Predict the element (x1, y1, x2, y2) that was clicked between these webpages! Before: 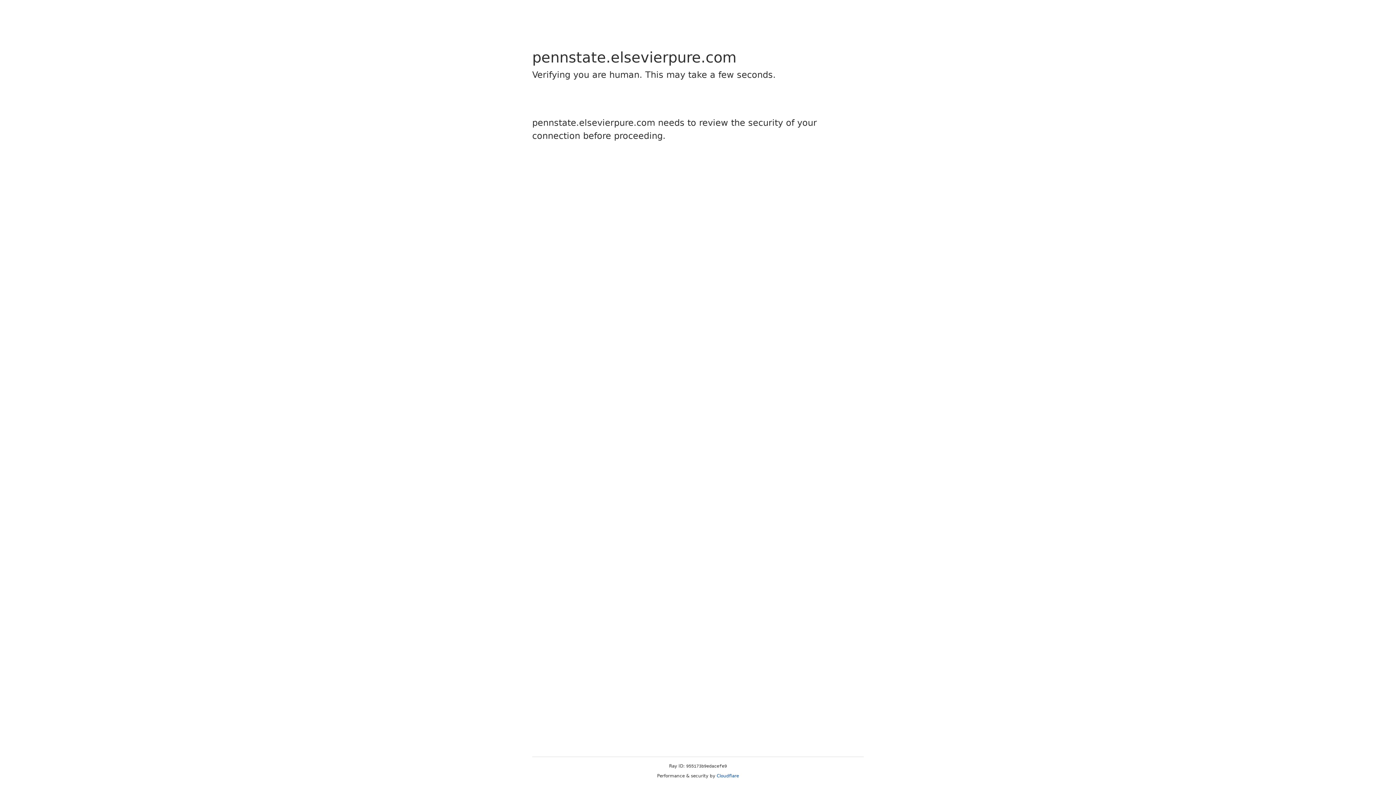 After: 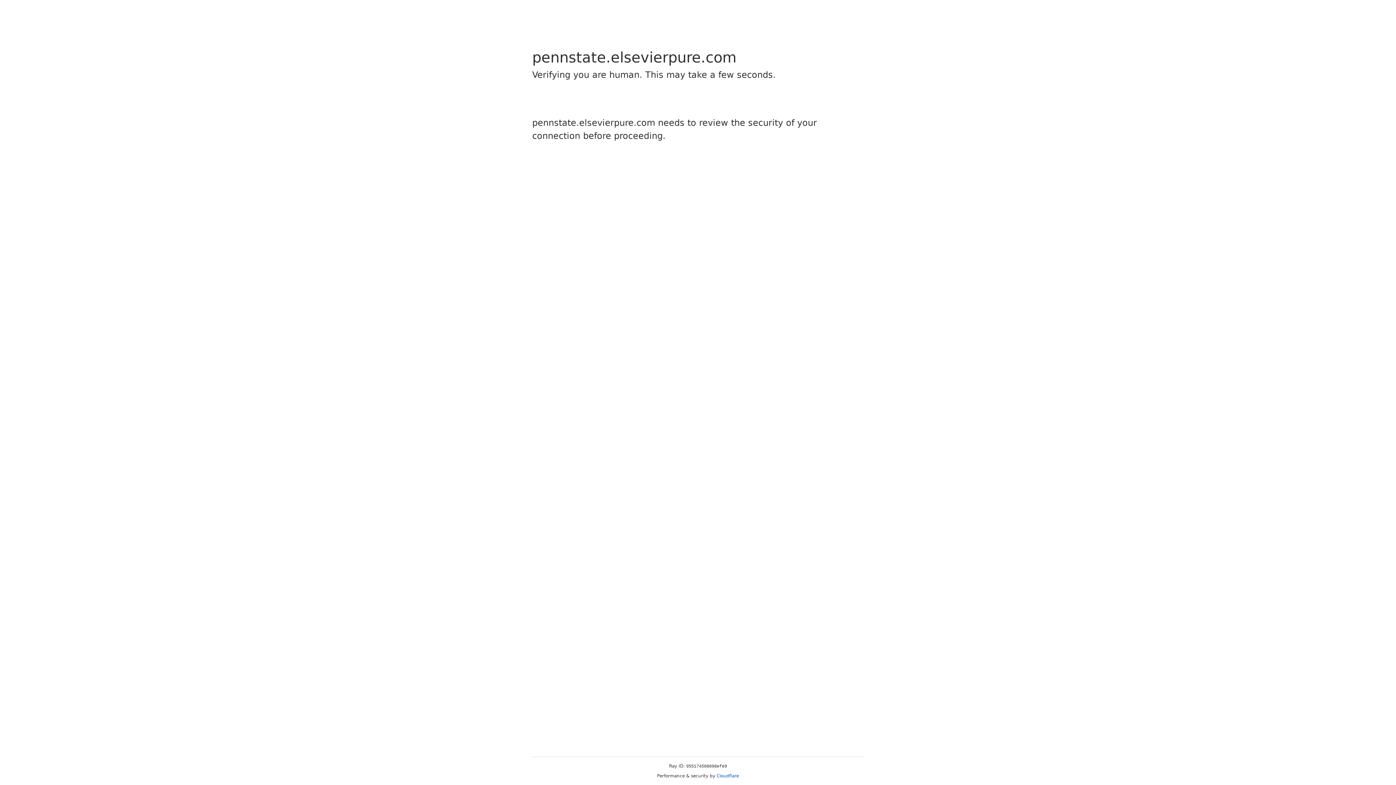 Action: label: Cloudflare bbox: (716, 773, 739, 778)